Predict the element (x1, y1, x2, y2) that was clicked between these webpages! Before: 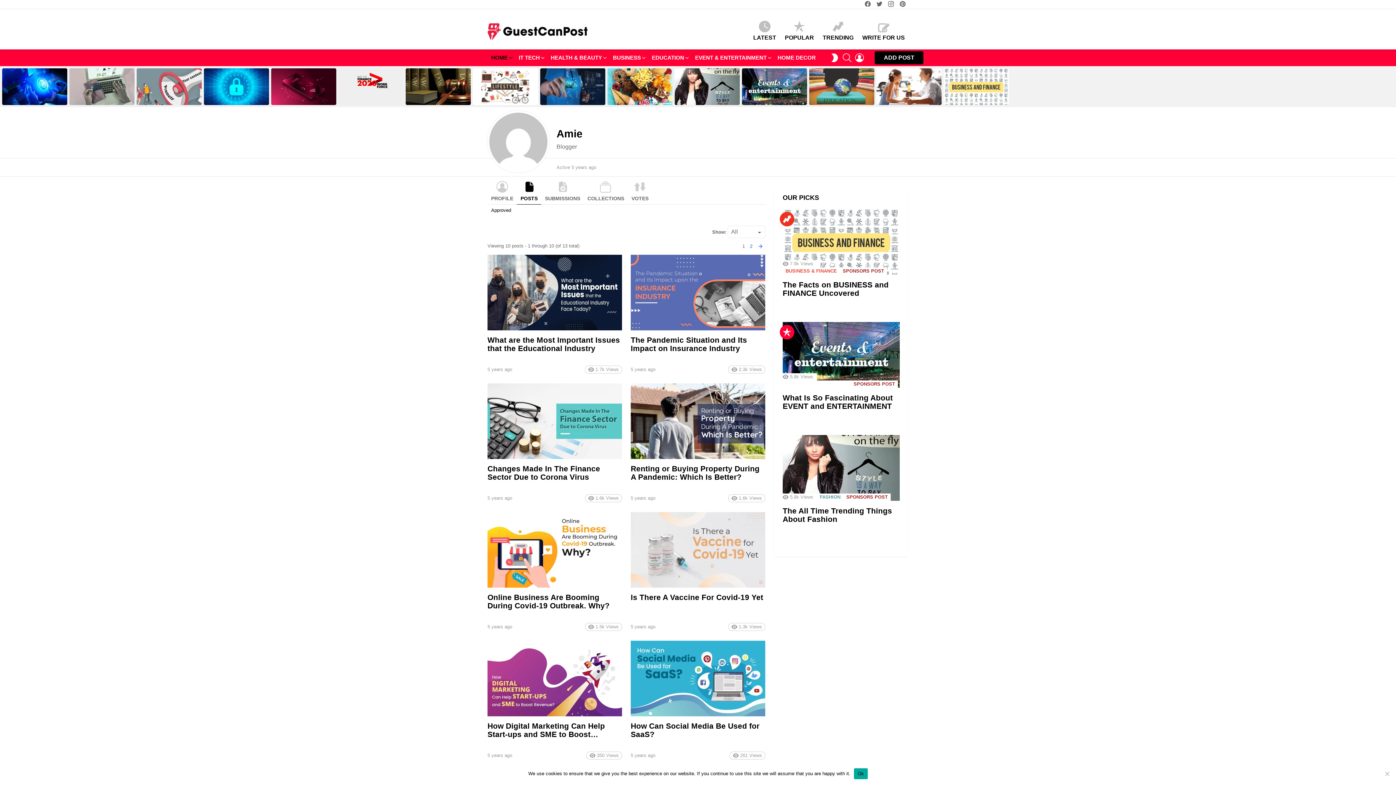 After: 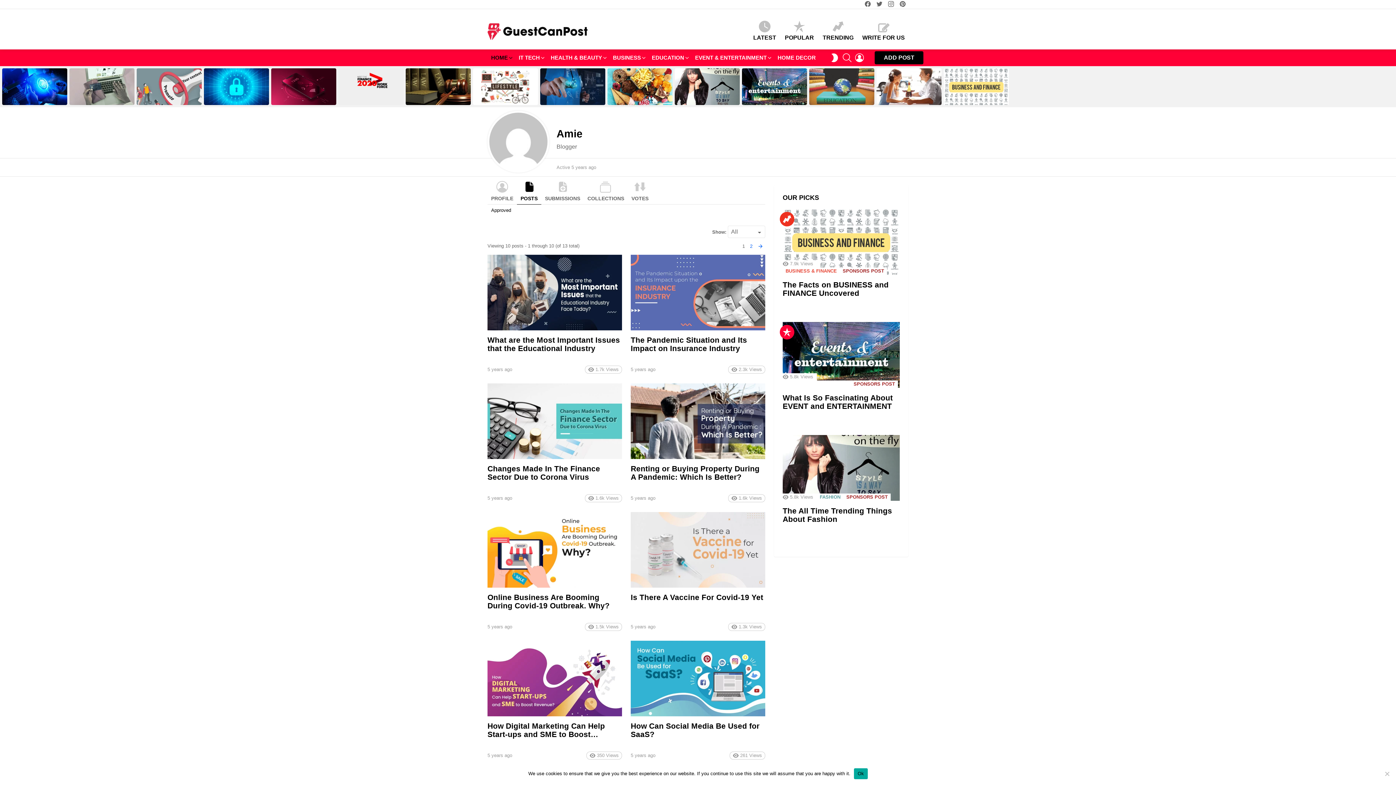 Action: bbox: (756, 243, 765, 249) label: →